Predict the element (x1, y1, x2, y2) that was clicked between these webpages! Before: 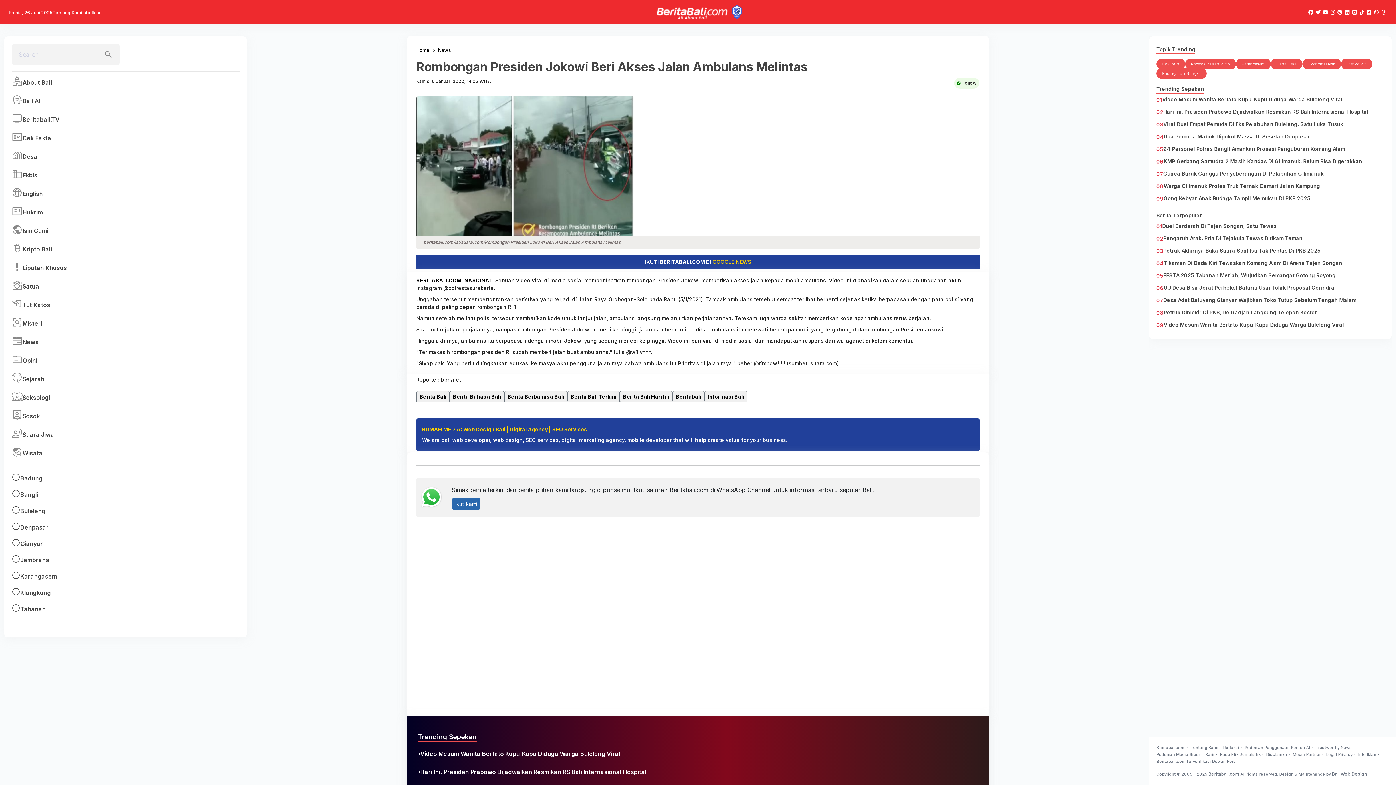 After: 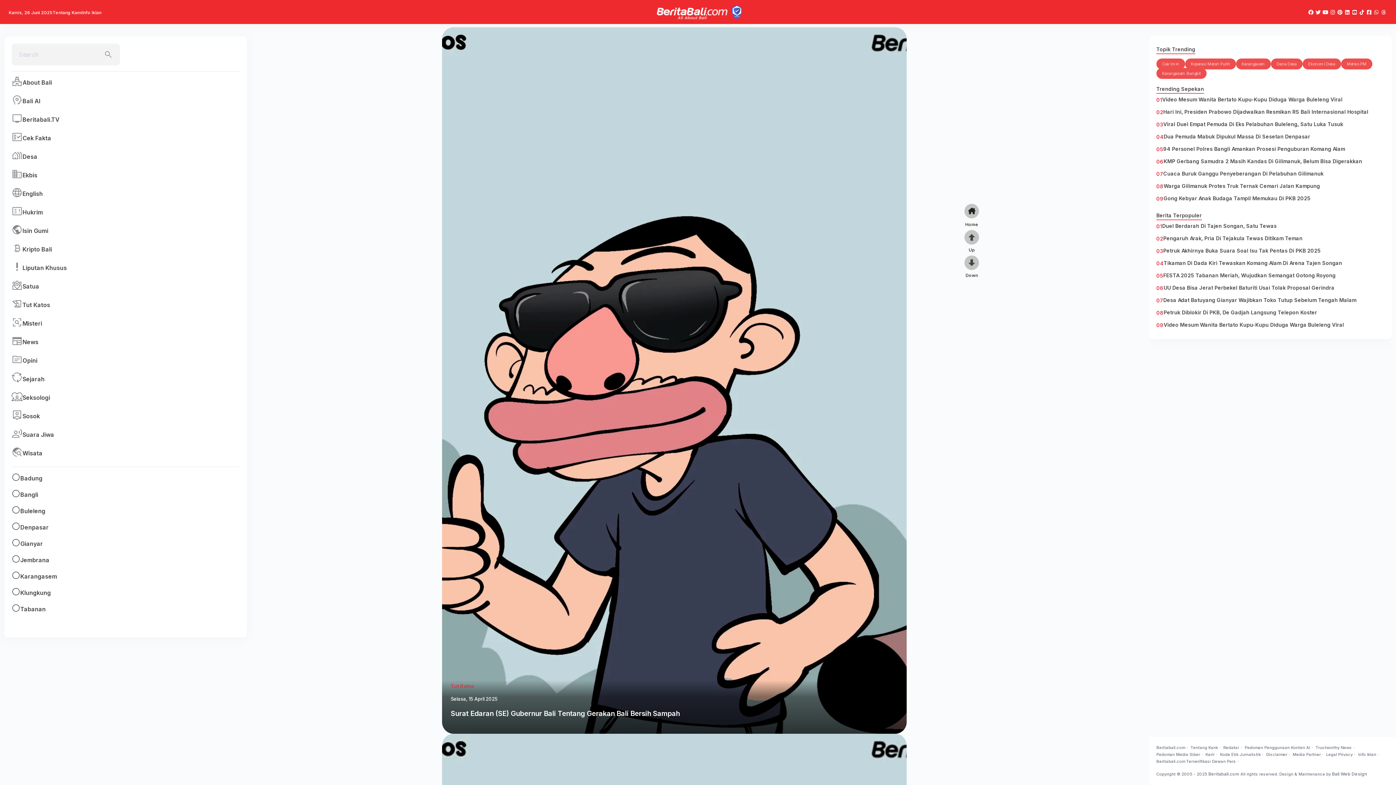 Action: bbox: (22, 300, 50, 308) label: Tut Katos